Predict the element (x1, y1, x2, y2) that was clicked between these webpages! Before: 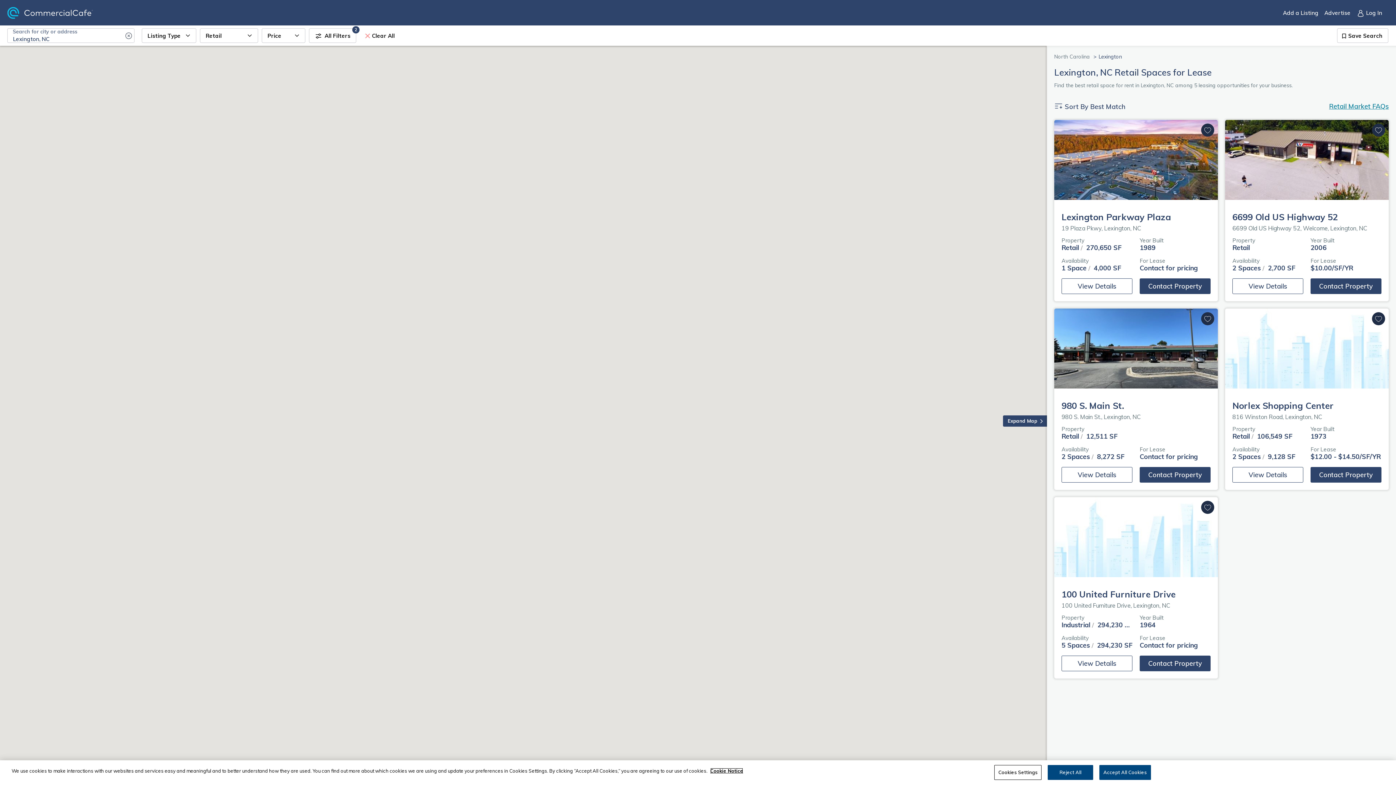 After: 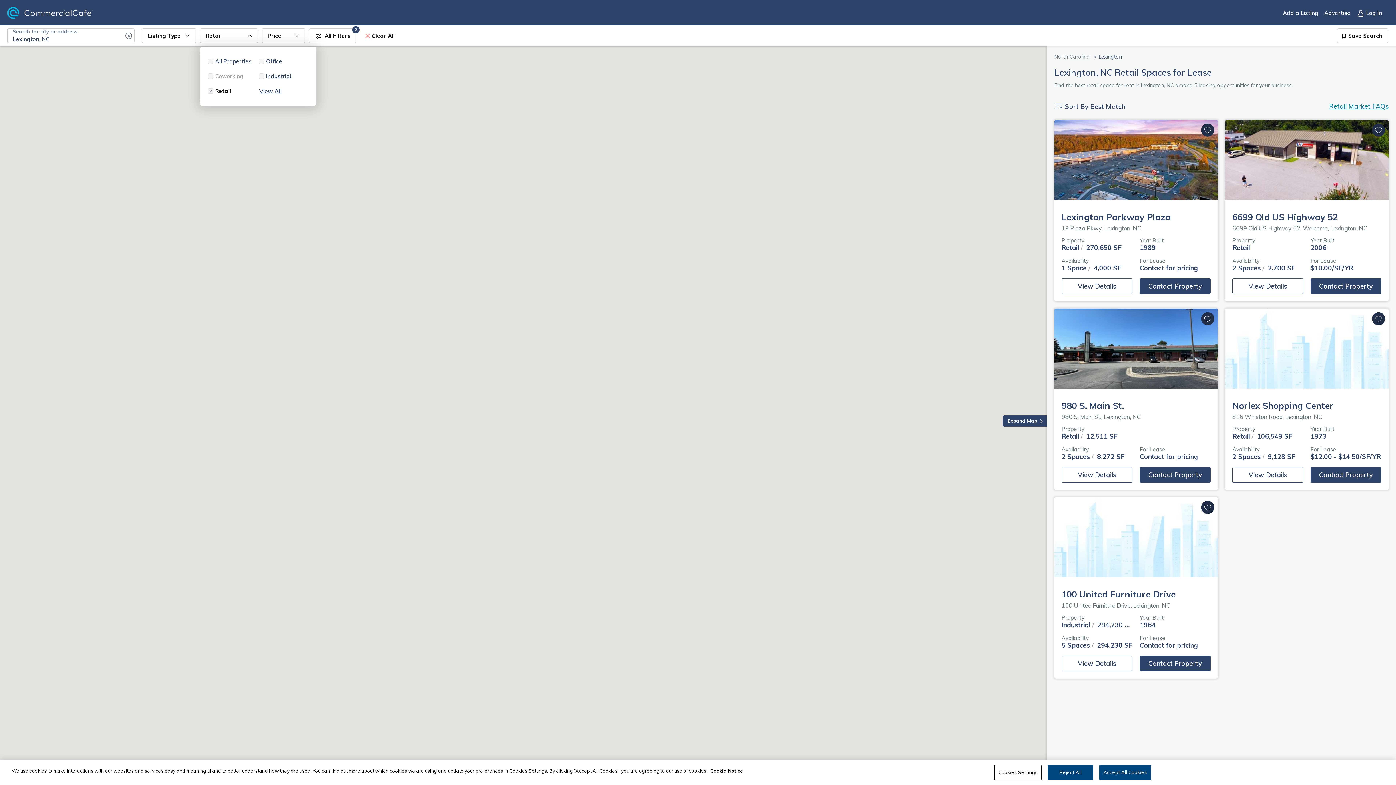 Action: bbox: (200, 28, 258, 42) label: Retail